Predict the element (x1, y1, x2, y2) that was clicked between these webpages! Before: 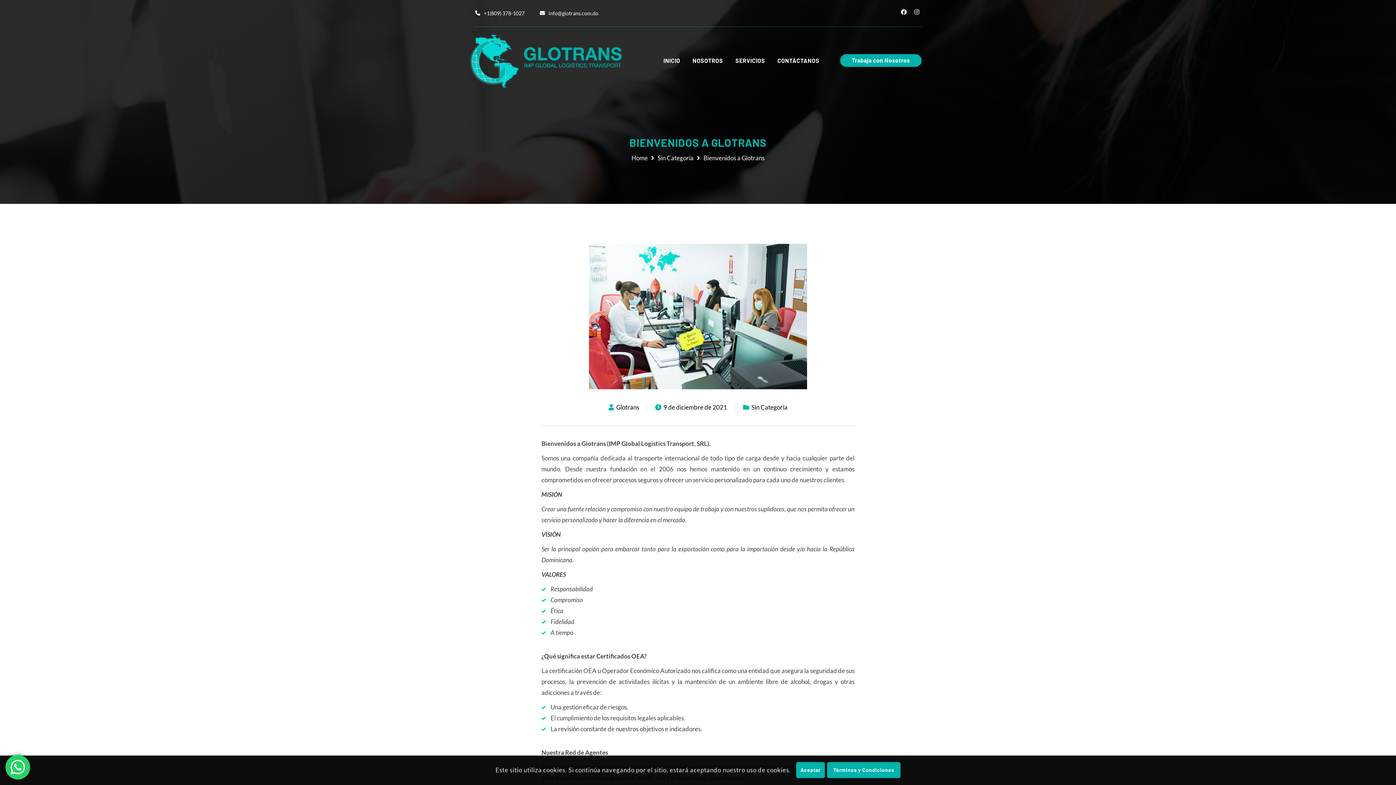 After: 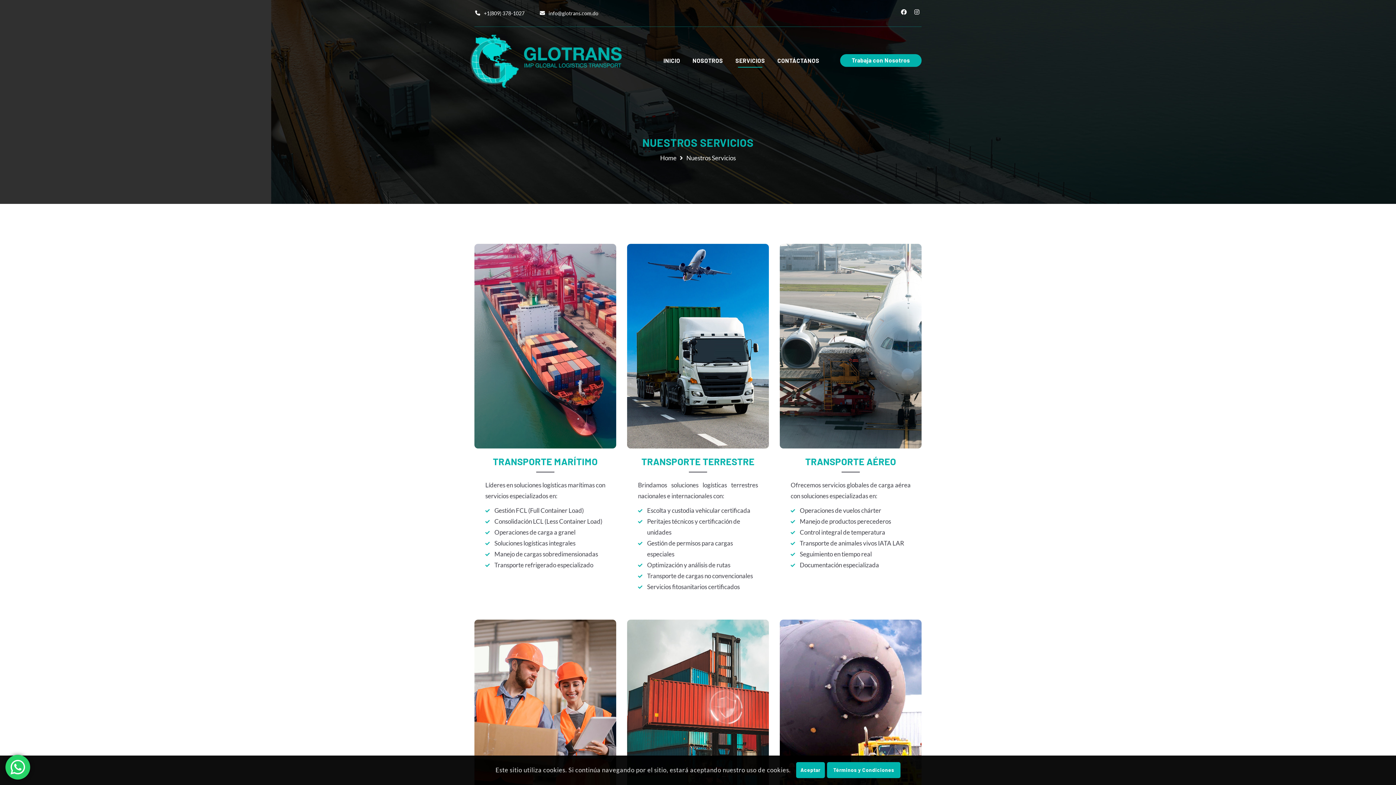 Action: bbox: (730, 53, 770, 67) label: SERVICIOS